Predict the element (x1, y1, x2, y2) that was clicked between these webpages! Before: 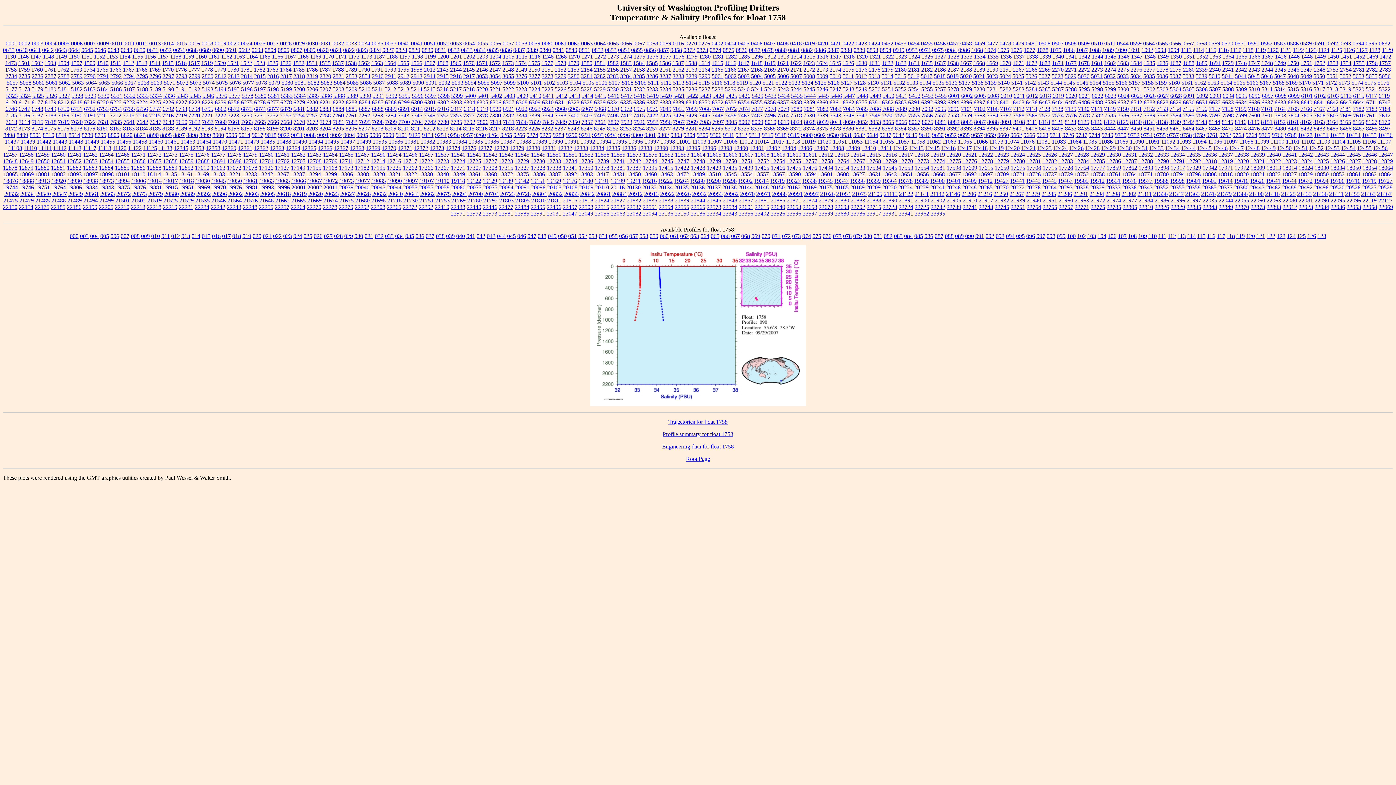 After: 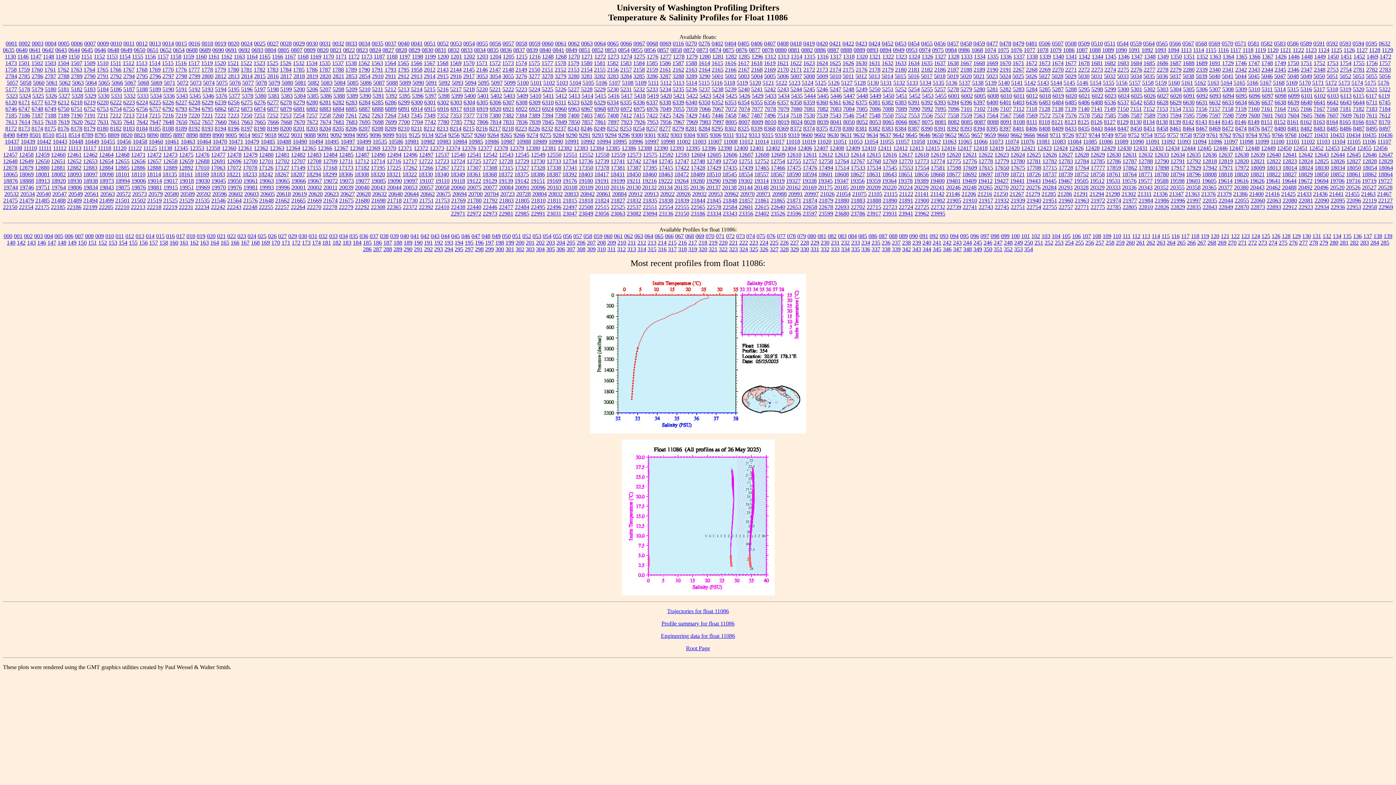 Action: bbox: (1098, 138, 1113, 144) label: 11086